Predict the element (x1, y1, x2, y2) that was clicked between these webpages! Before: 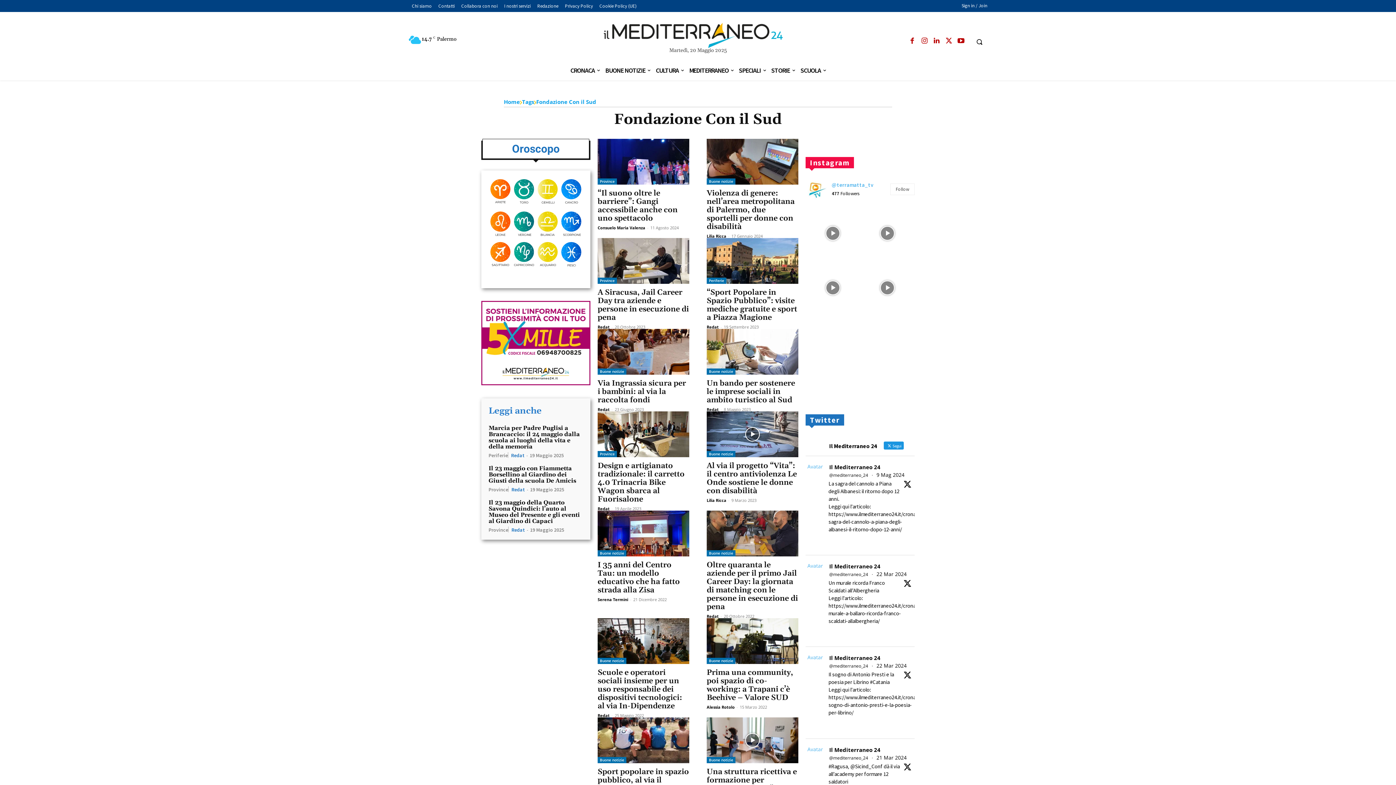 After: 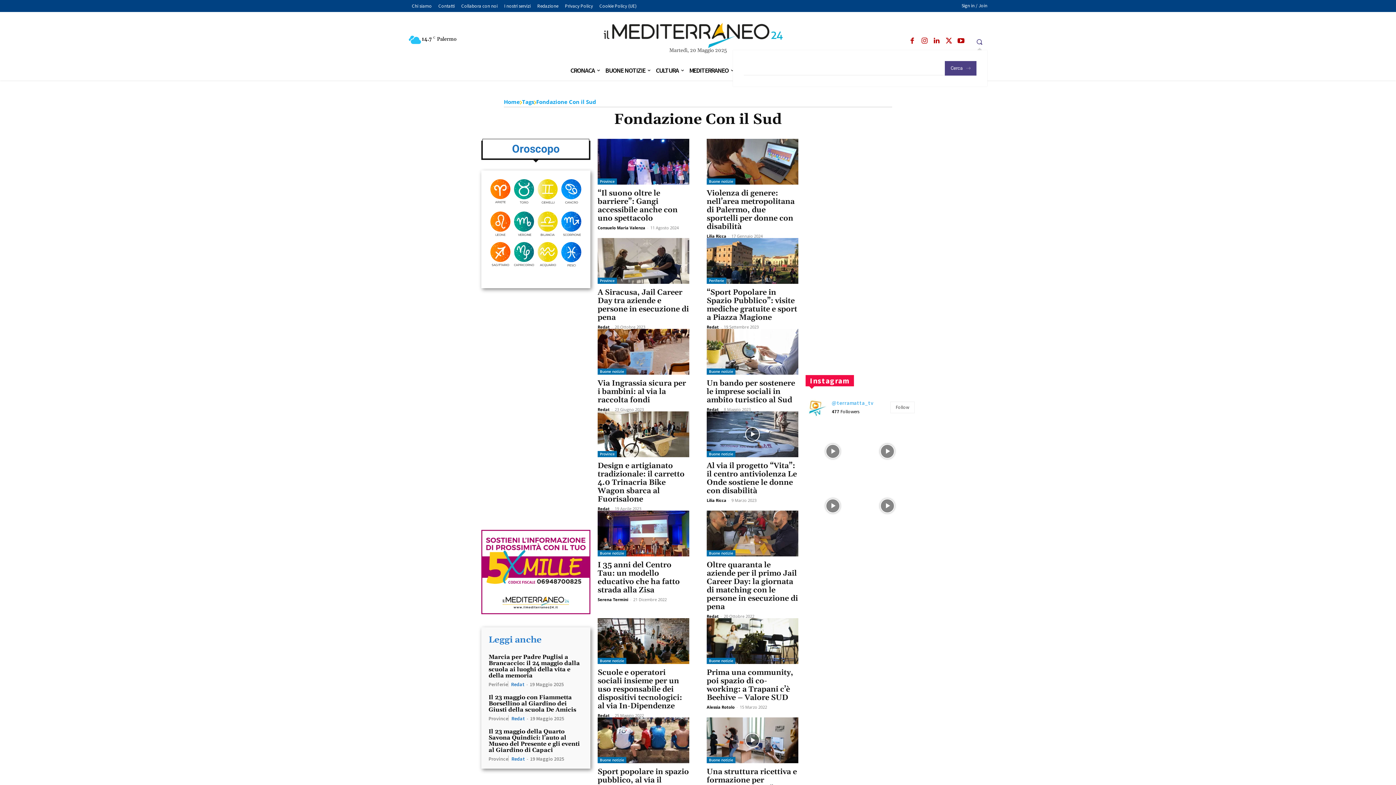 Action: label: Search bbox: (971, 33, 987, 49)